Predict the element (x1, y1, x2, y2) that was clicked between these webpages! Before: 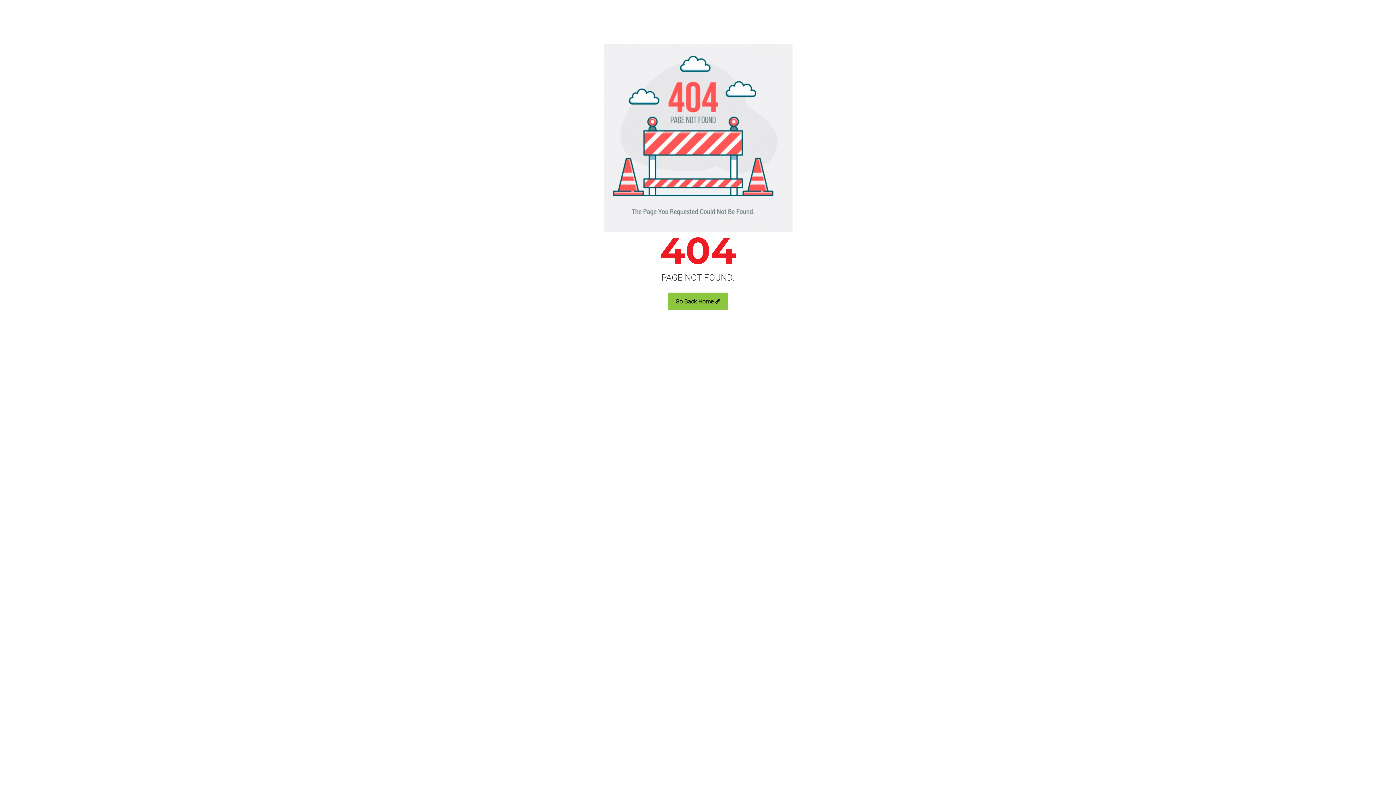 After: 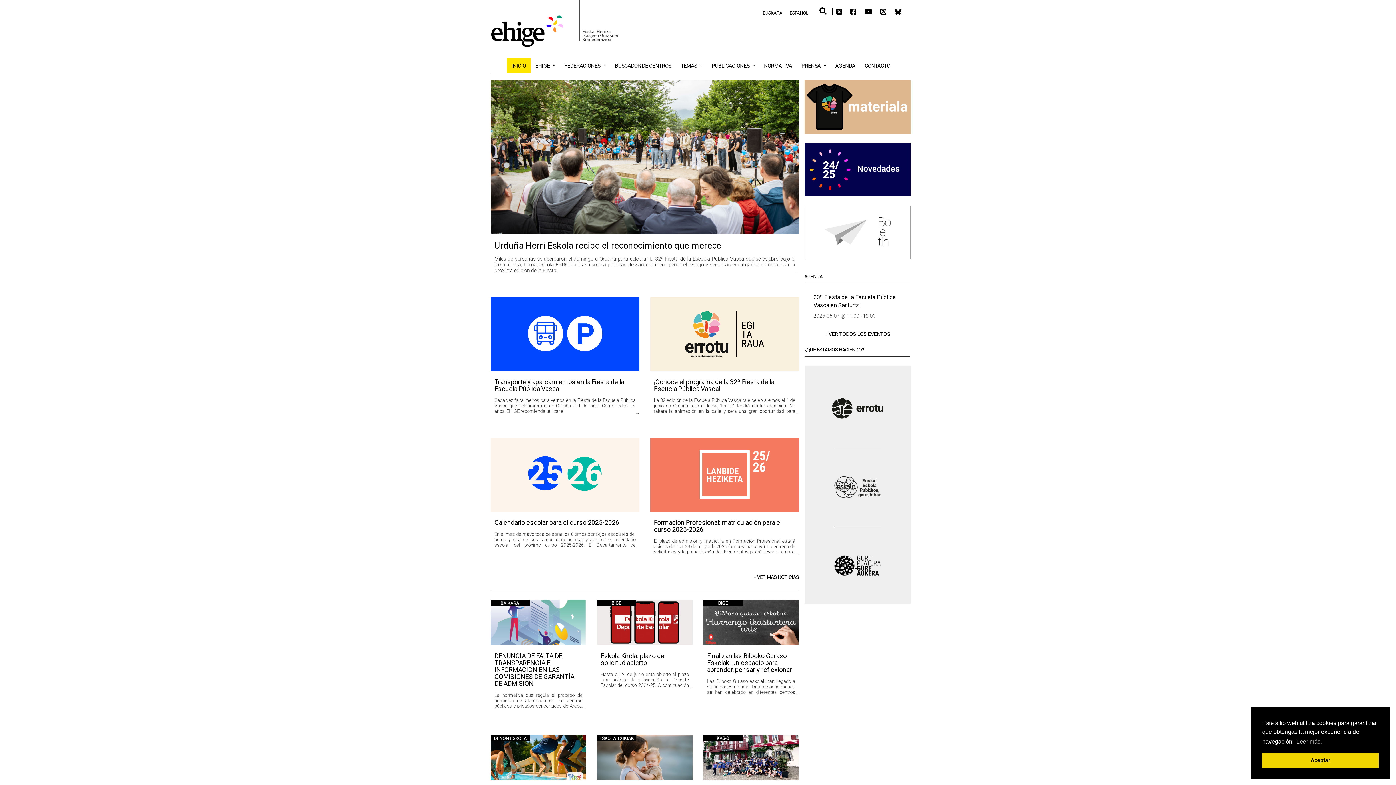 Action: bbox: (668, 292, 728, 310) label: Go Back Home